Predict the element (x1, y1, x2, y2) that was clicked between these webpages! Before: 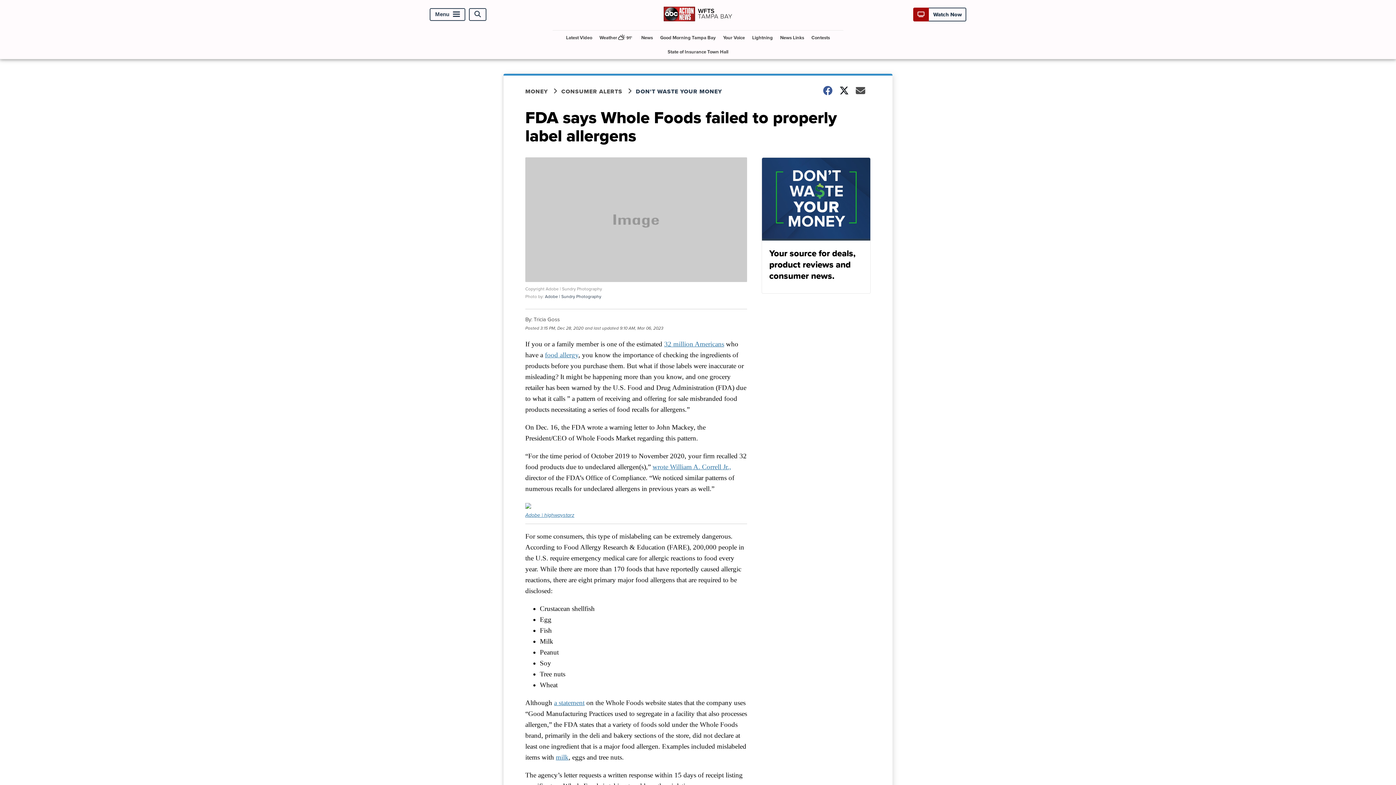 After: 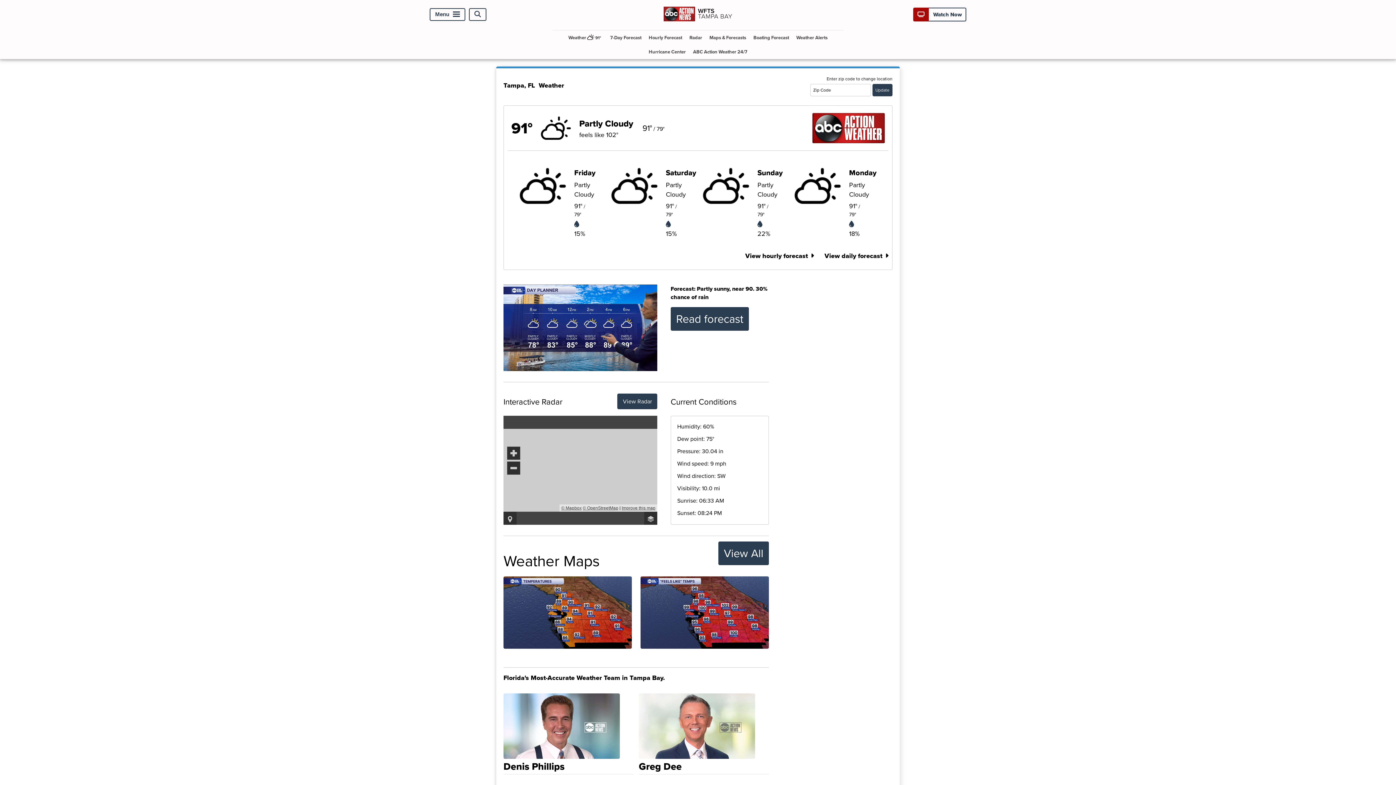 Action: label: Weather

91° bbox: (596, 30, 637, 44)